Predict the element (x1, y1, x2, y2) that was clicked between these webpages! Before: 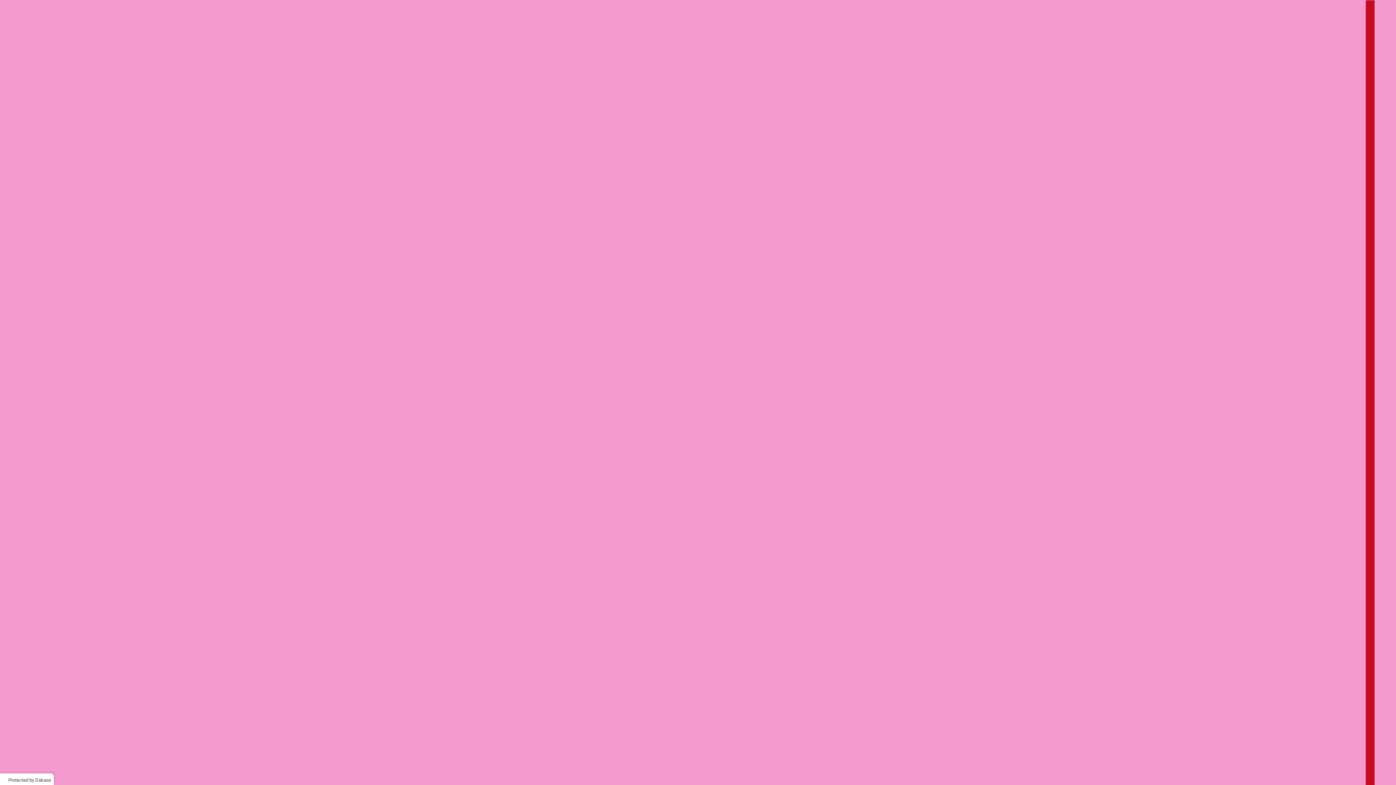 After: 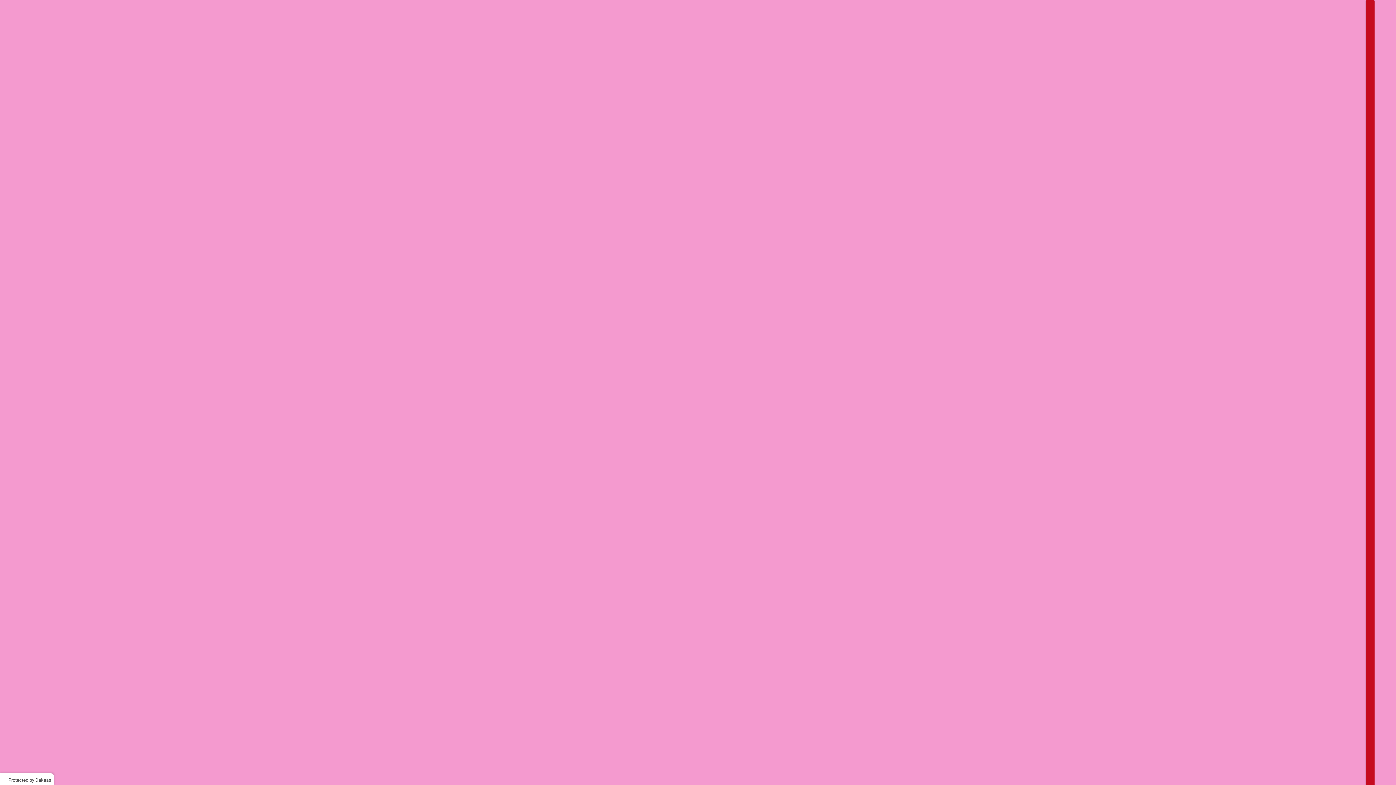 Action: bbox: (35, 777, 51, 783) label: Dakaas